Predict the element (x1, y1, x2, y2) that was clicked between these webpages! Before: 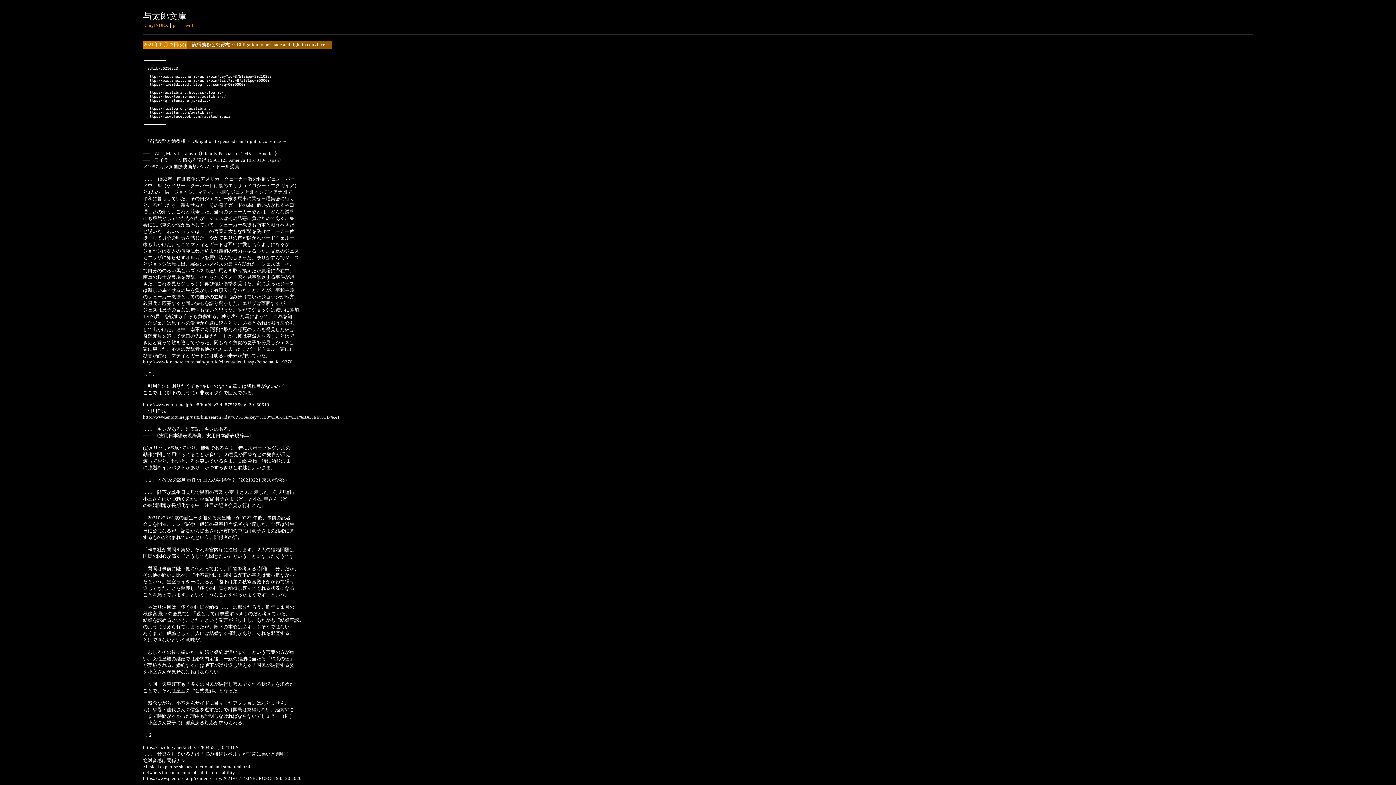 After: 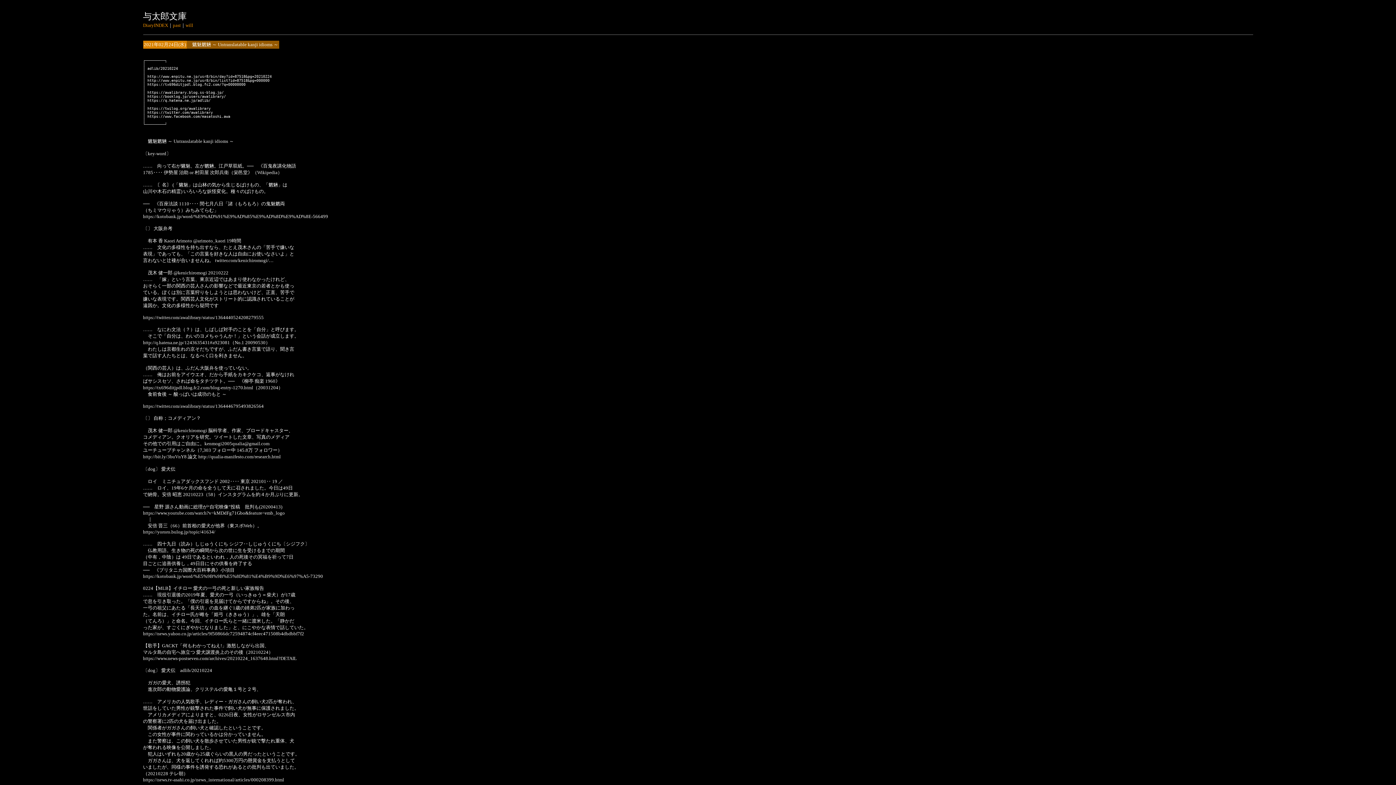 Action: bbox: (185, 22, 193, 28) label: will